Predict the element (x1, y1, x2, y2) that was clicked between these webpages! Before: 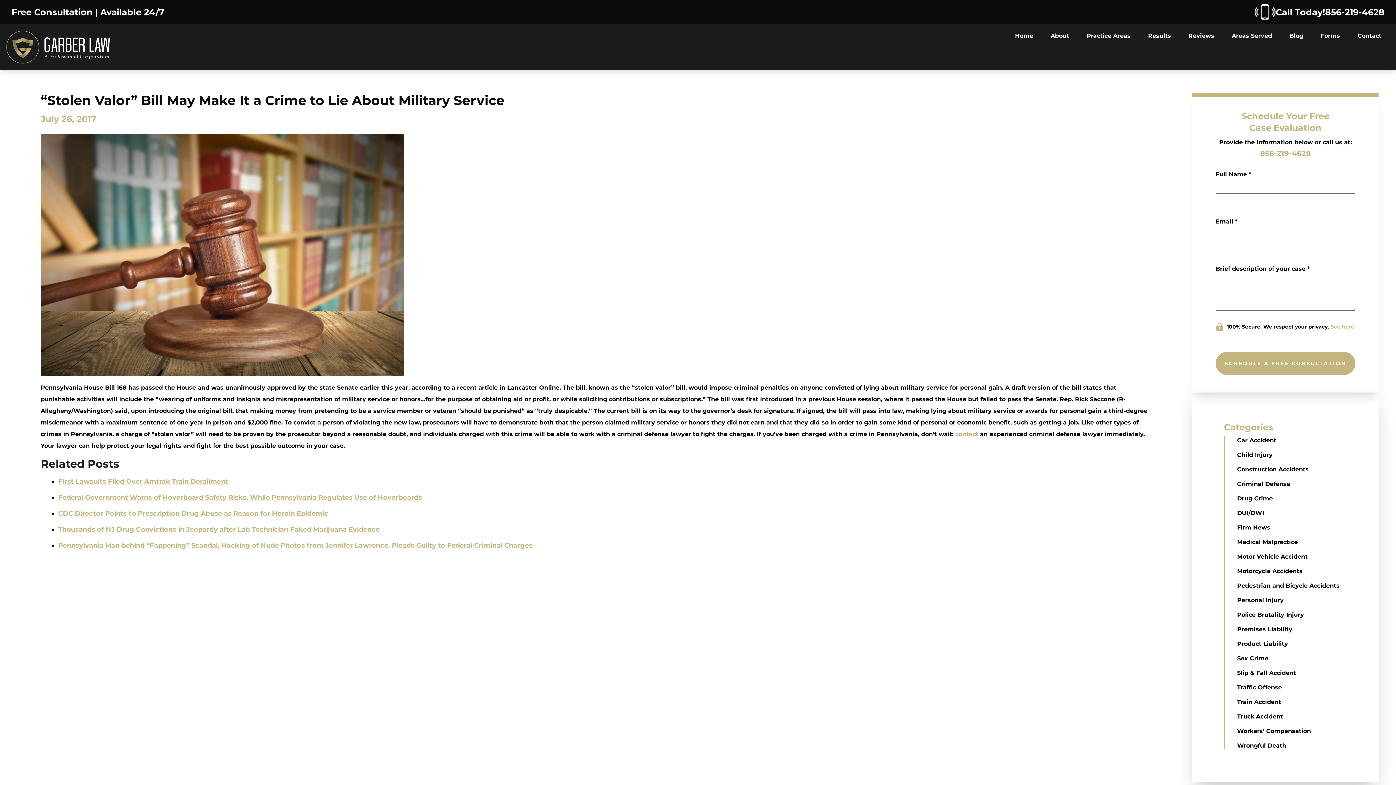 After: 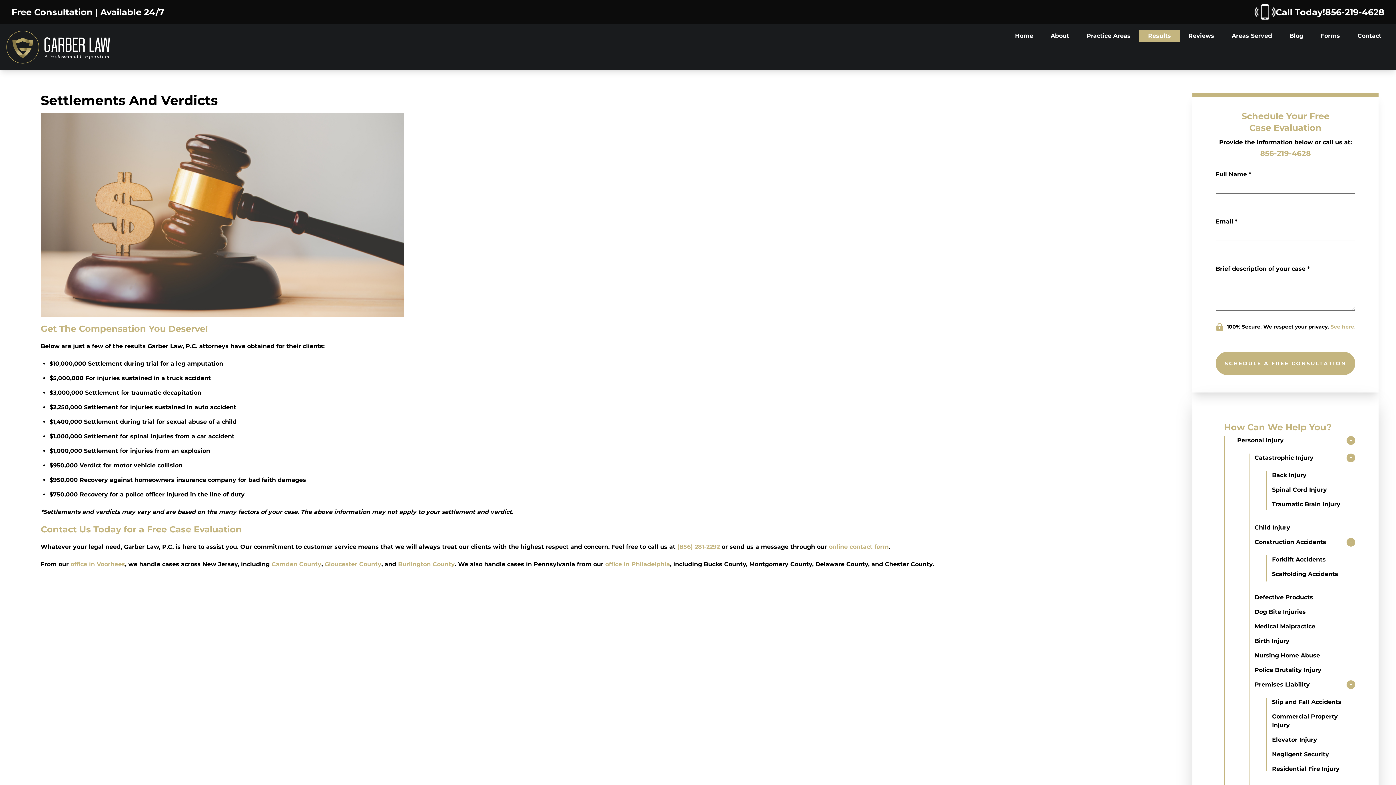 Action: bbox: (1139, 30, 1180, 41) label: Results